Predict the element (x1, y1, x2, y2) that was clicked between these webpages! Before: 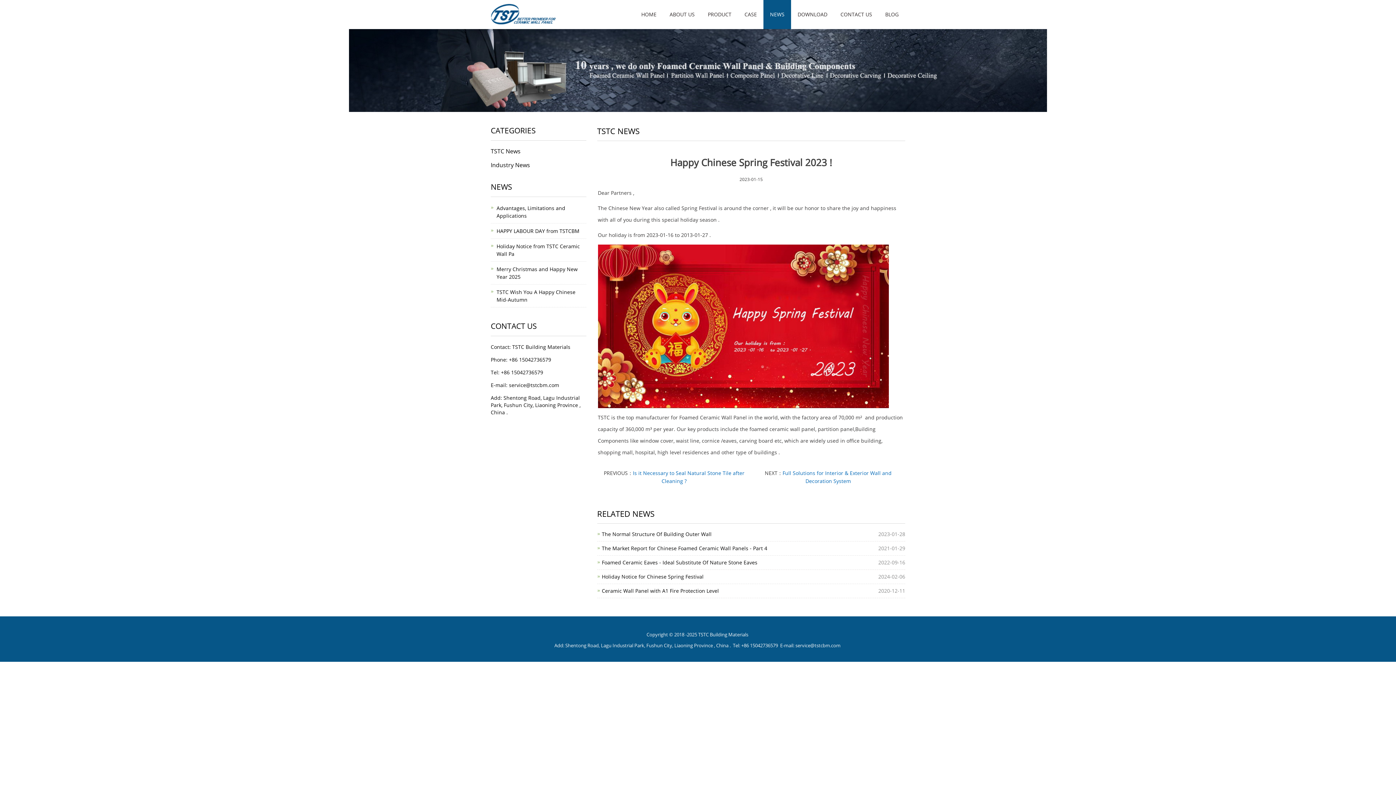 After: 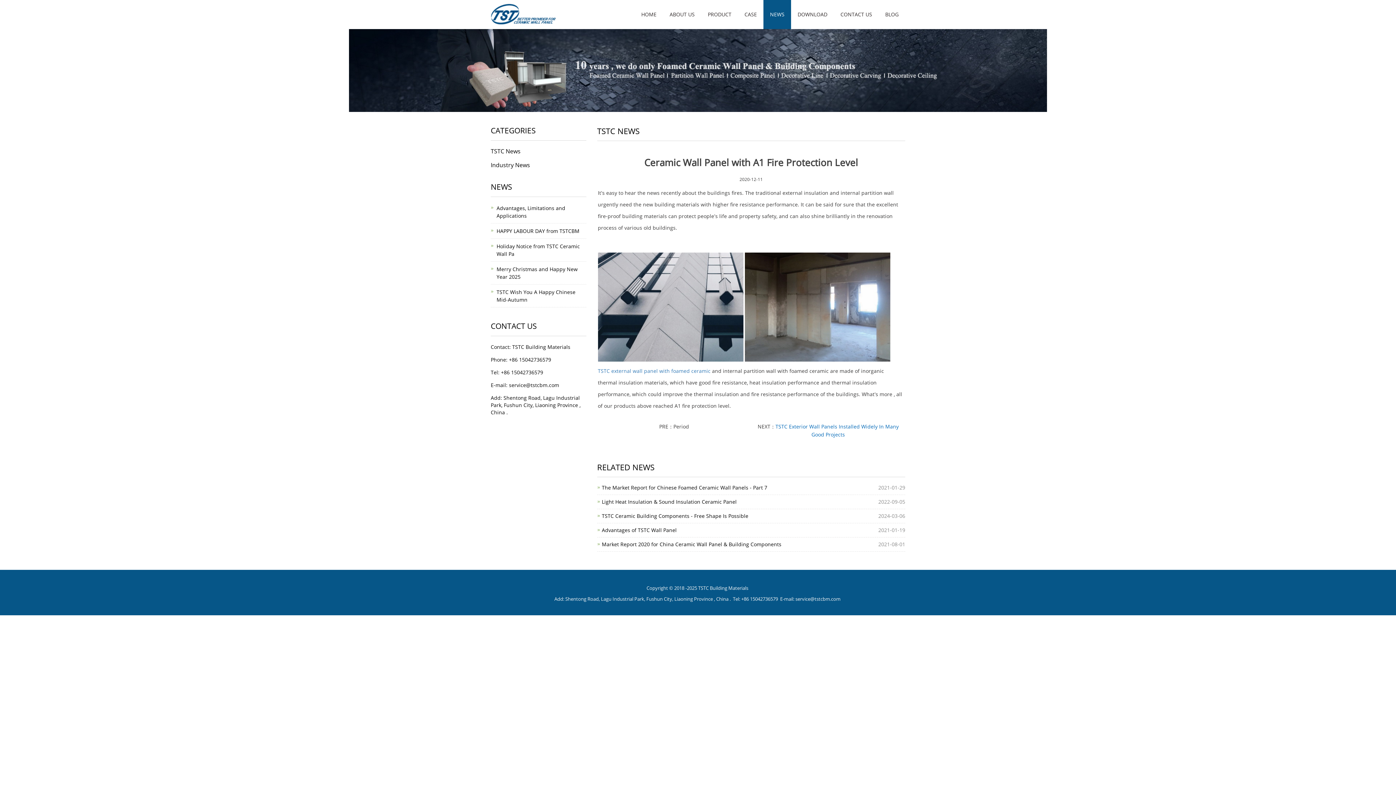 Action: label: Ceramic Wall Panel with A1 Fire Protection Level bbox: (602, 587, 719, 594)